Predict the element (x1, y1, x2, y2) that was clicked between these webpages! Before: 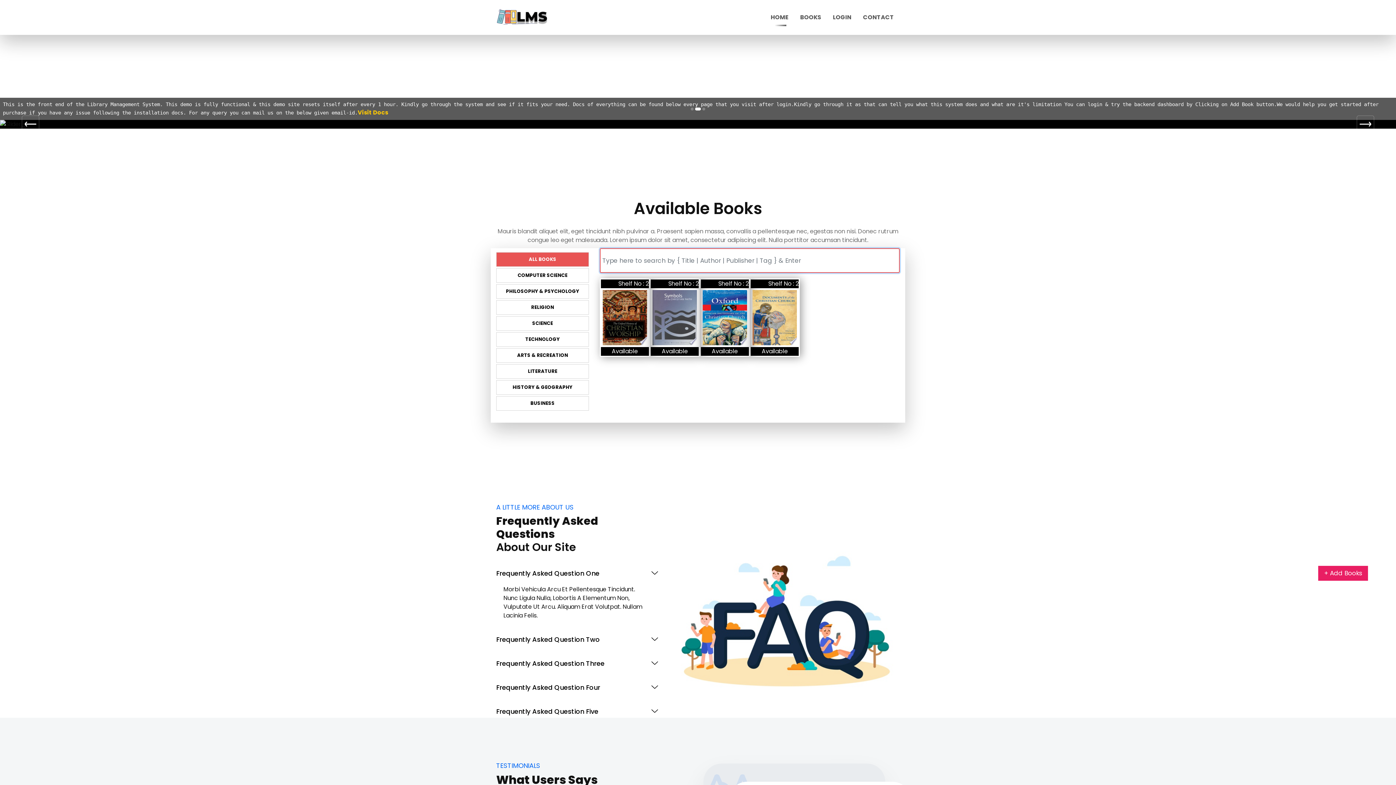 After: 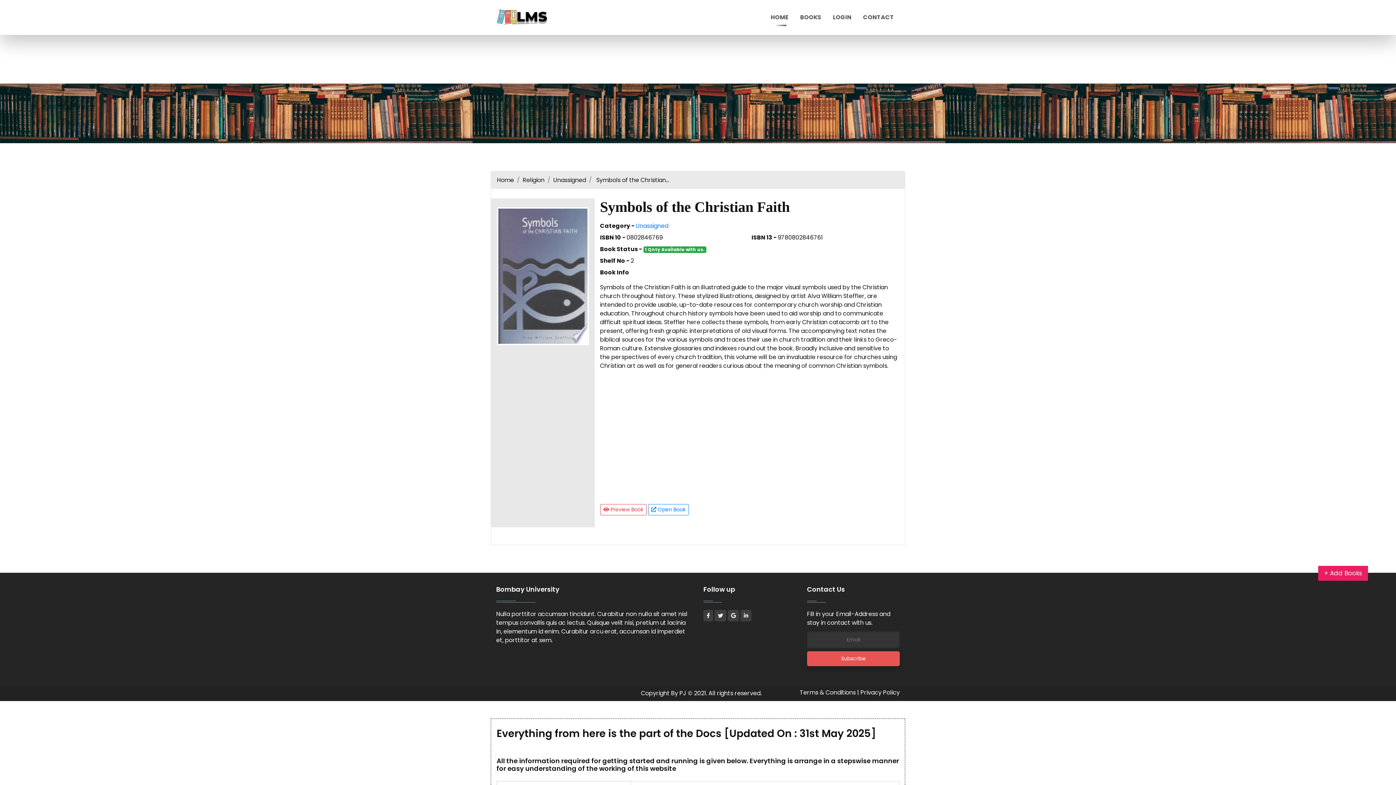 Action: bbox: (651, 288, 699, 347)